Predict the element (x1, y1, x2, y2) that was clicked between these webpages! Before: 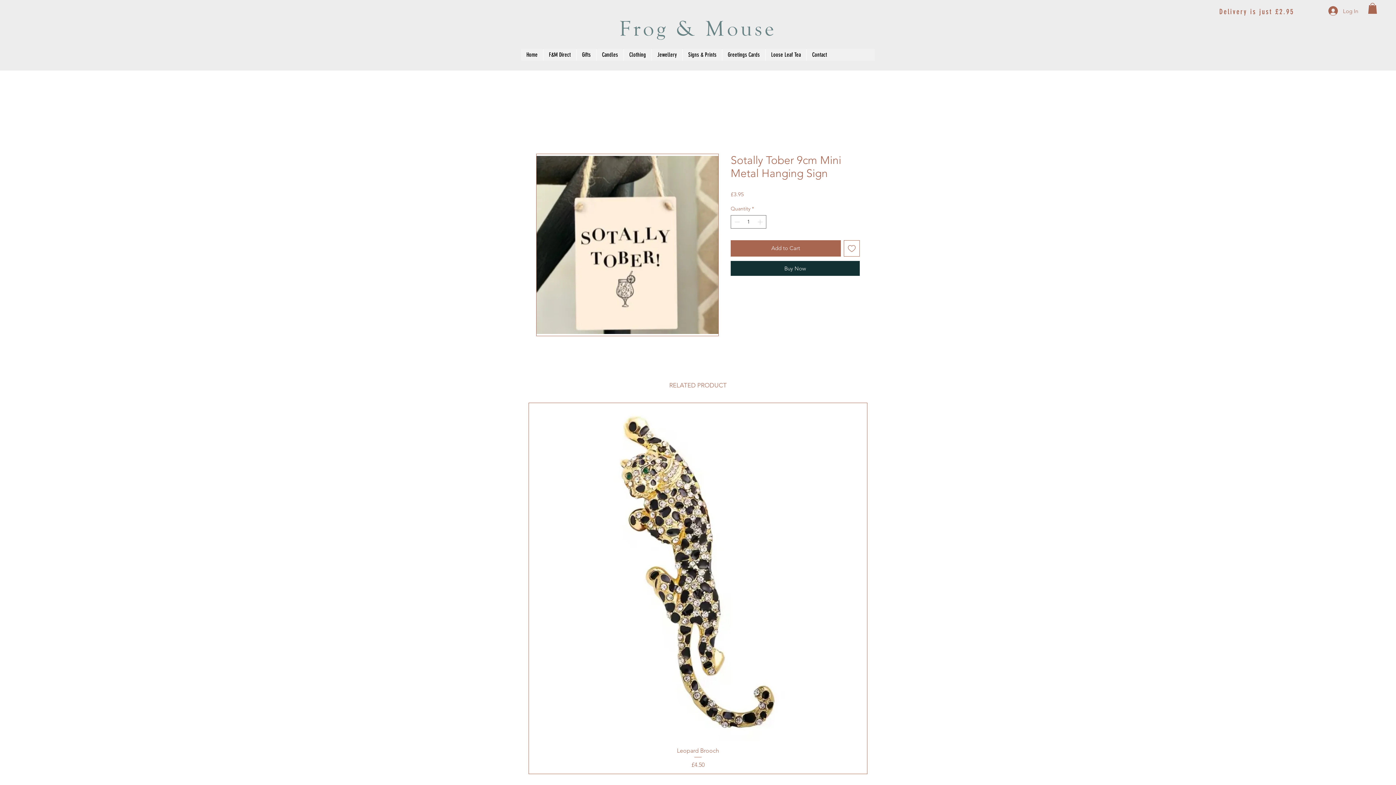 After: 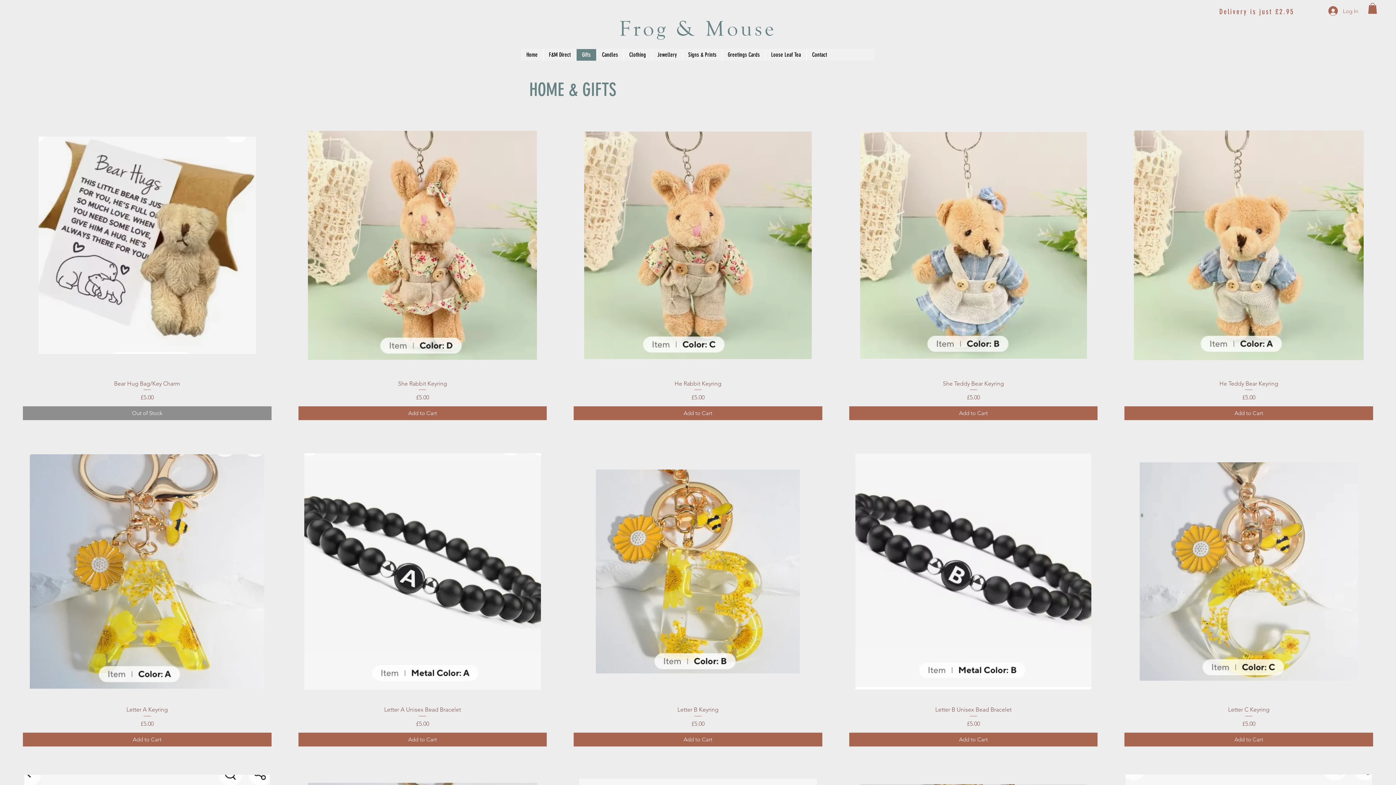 Action: label: Gifts bbox: (576, 49, 596, 60)